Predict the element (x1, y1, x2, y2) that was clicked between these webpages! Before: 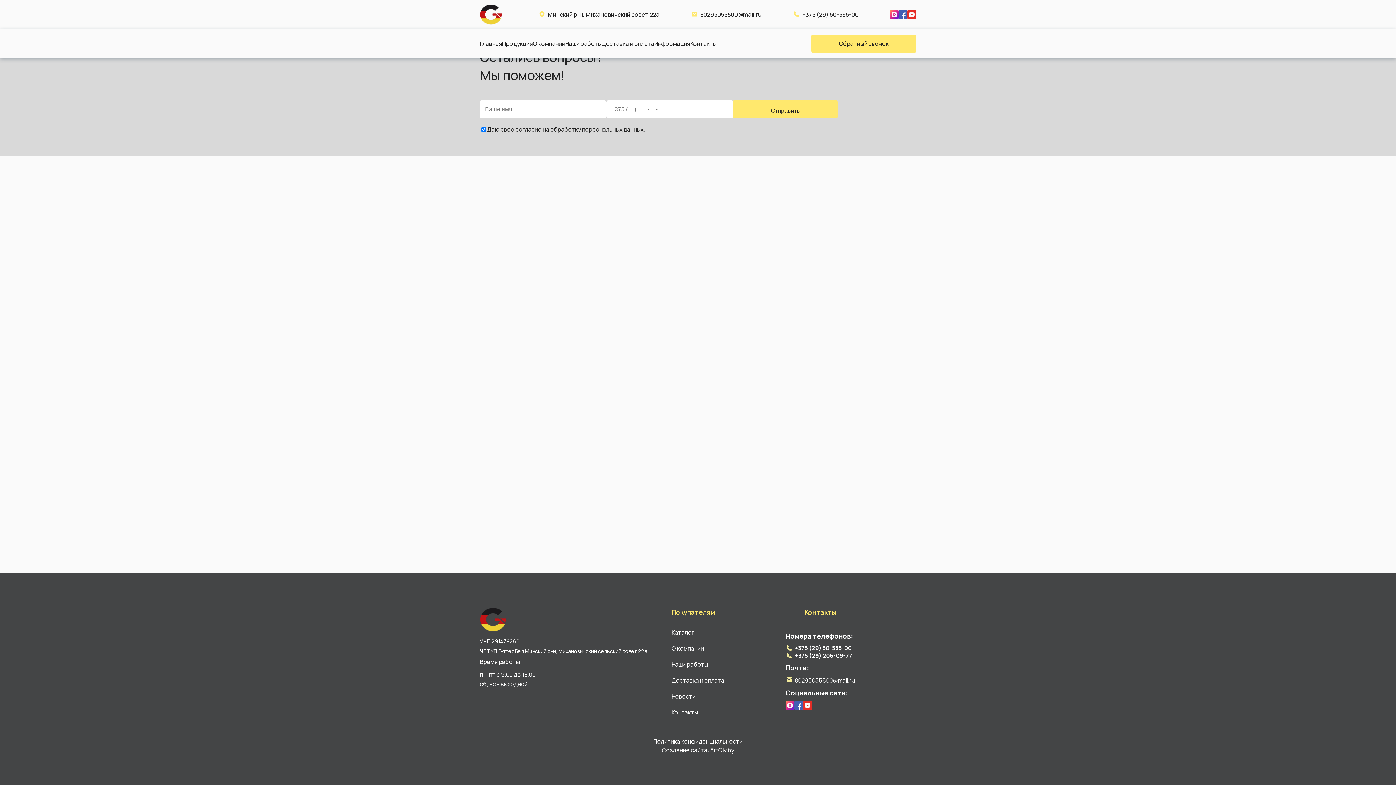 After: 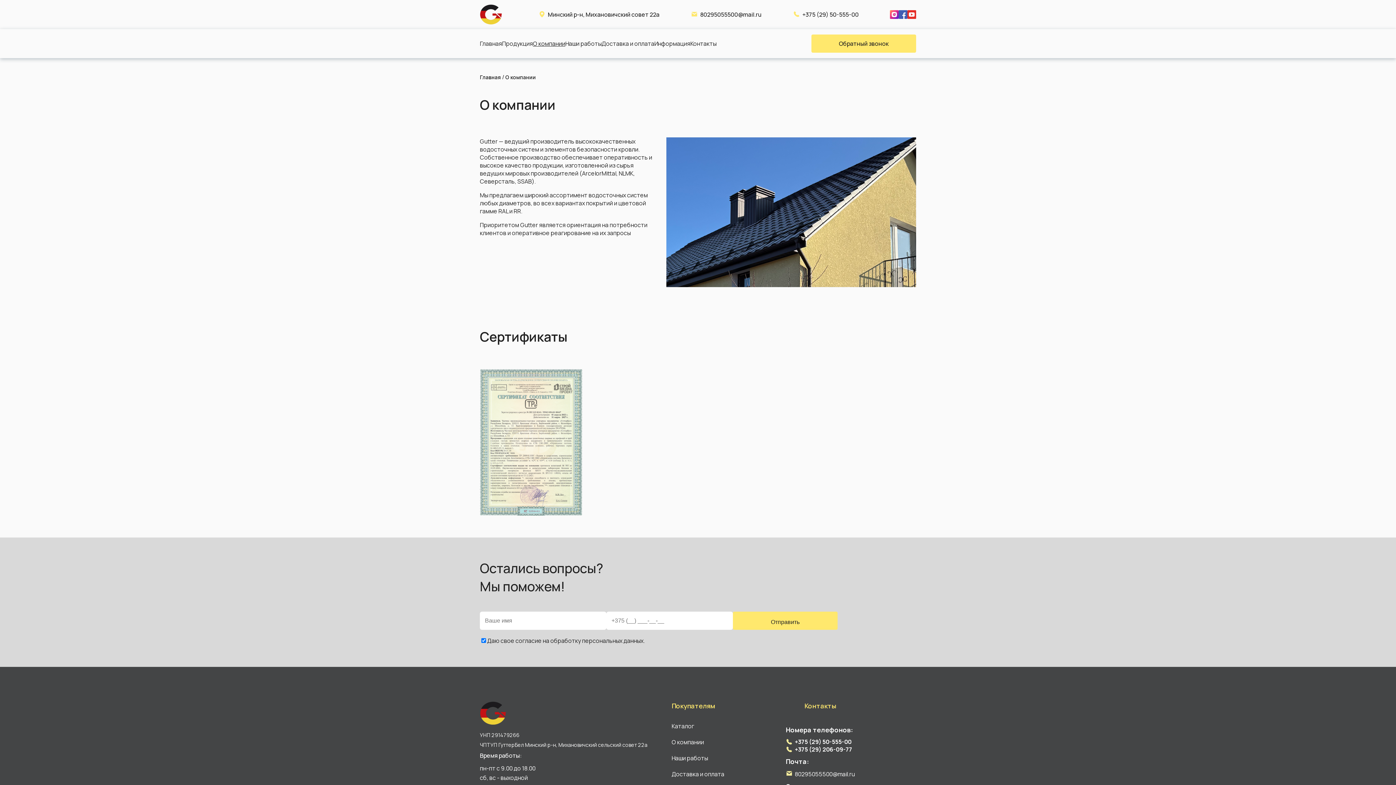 Action: bbox: (533, 39, 565, 47) label: О компании